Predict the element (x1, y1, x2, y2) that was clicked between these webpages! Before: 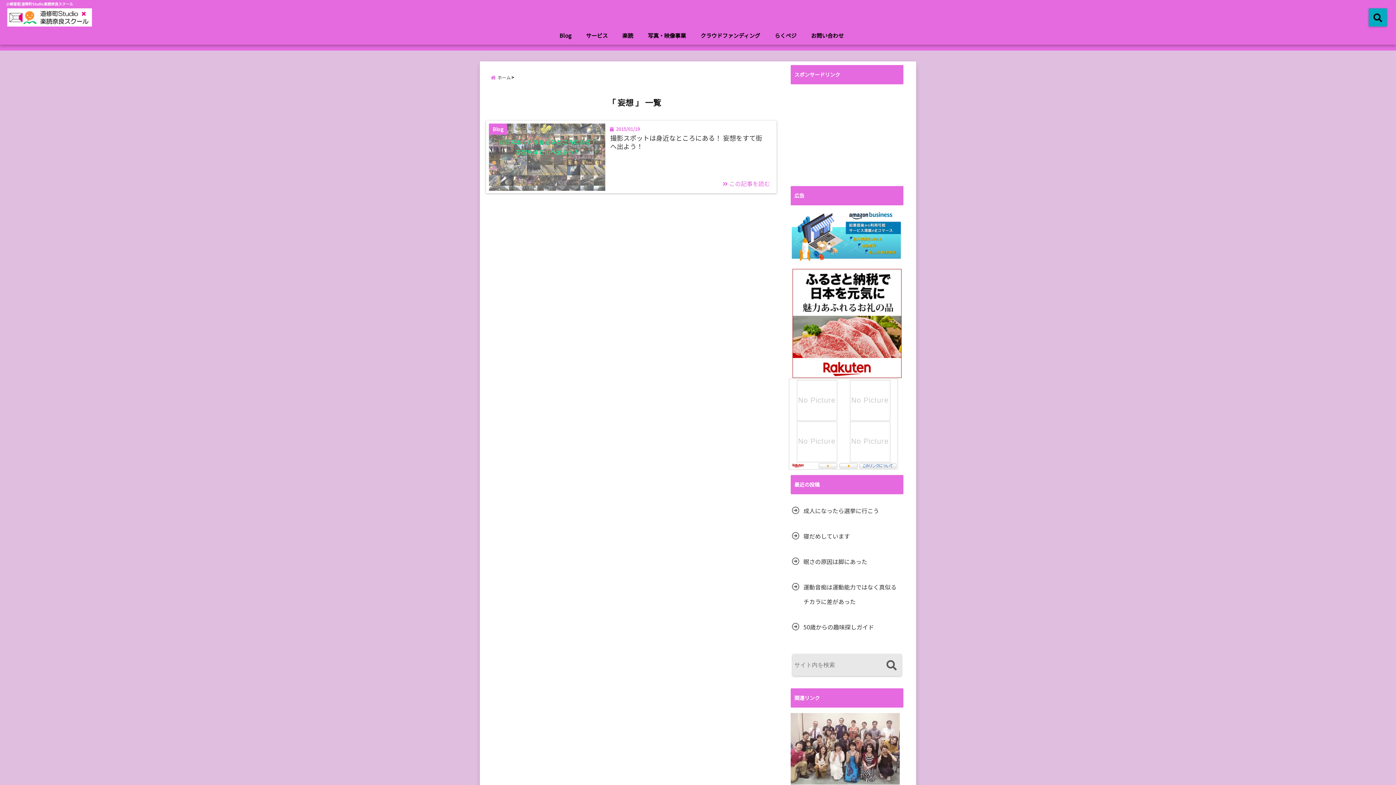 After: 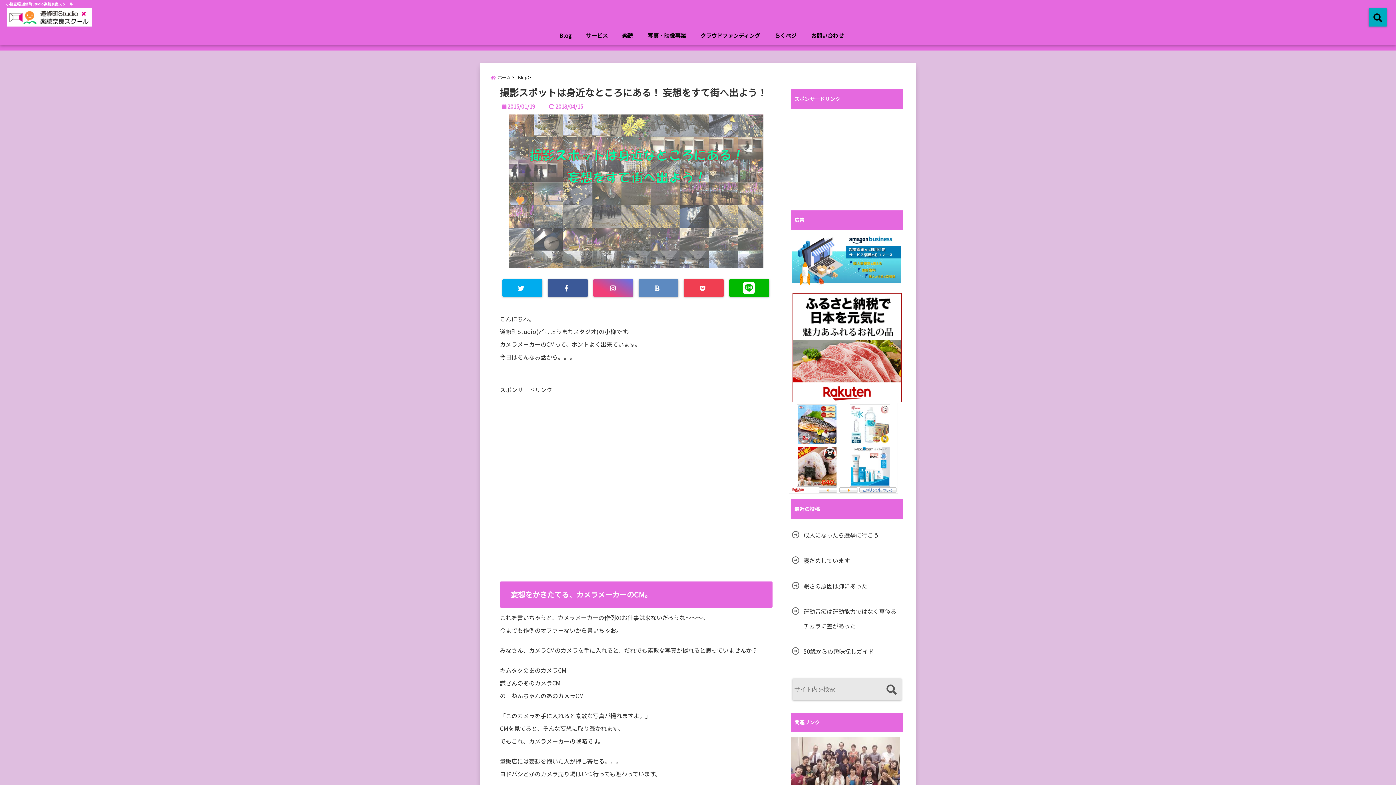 Action: bbox: (489, 123, 605, 193)